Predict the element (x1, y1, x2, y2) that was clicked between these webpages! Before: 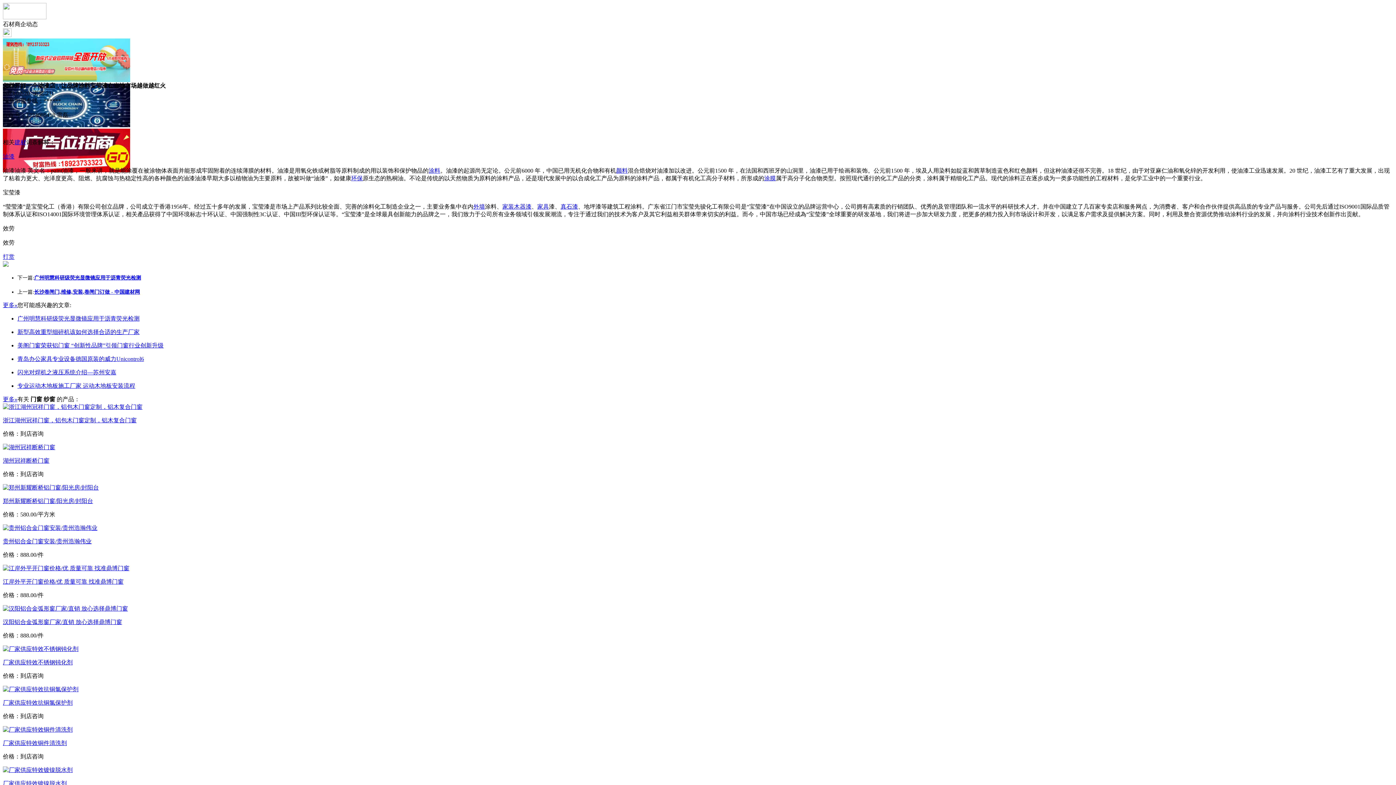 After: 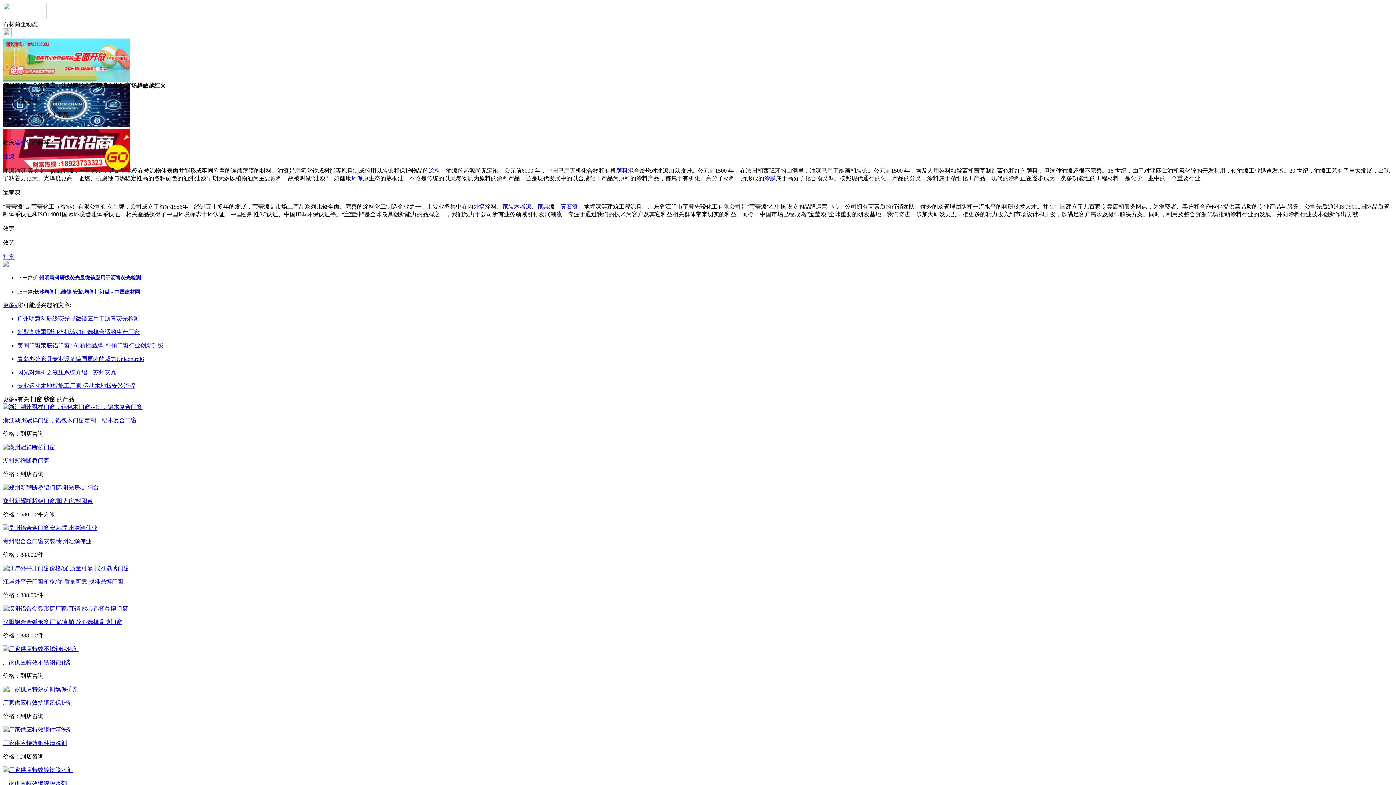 Action: bbox: (2, 77, 130, 83)